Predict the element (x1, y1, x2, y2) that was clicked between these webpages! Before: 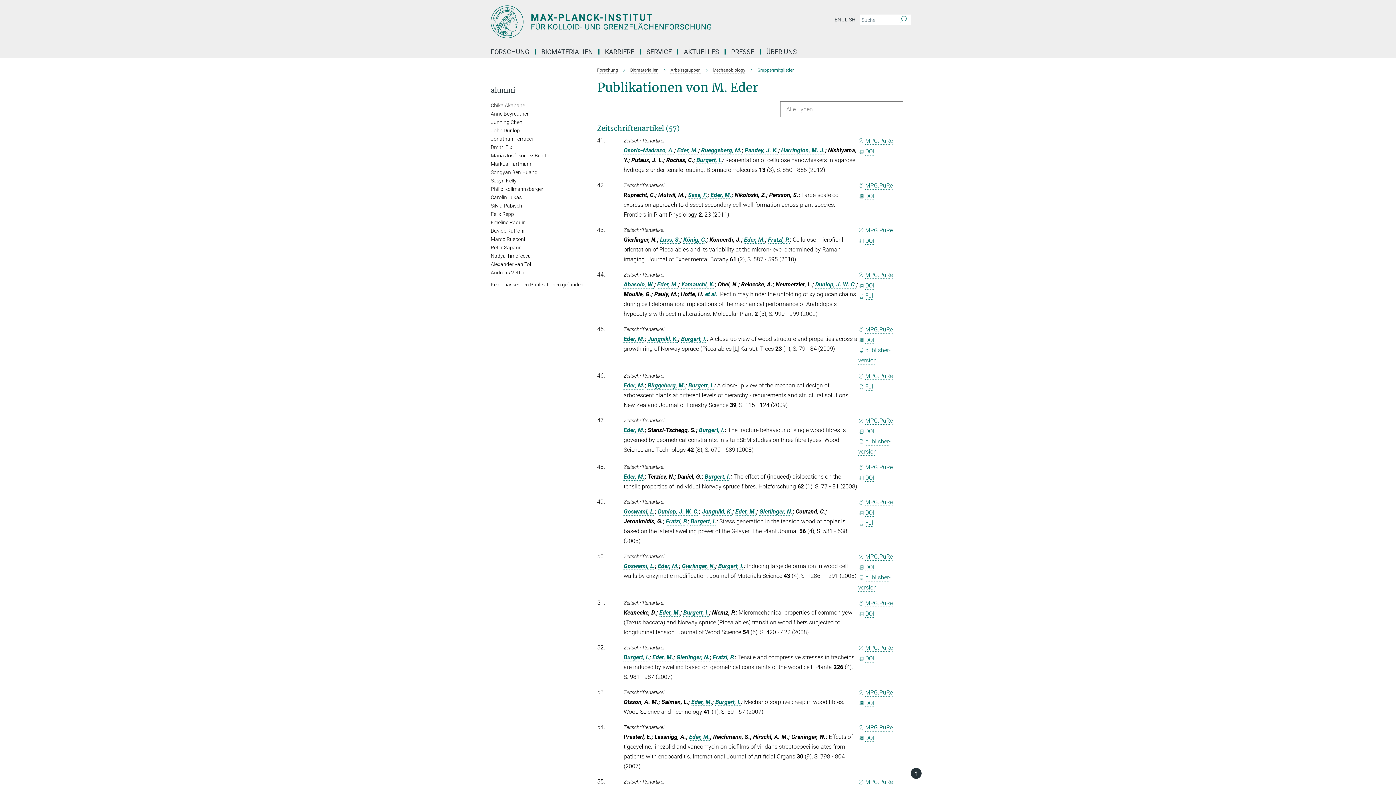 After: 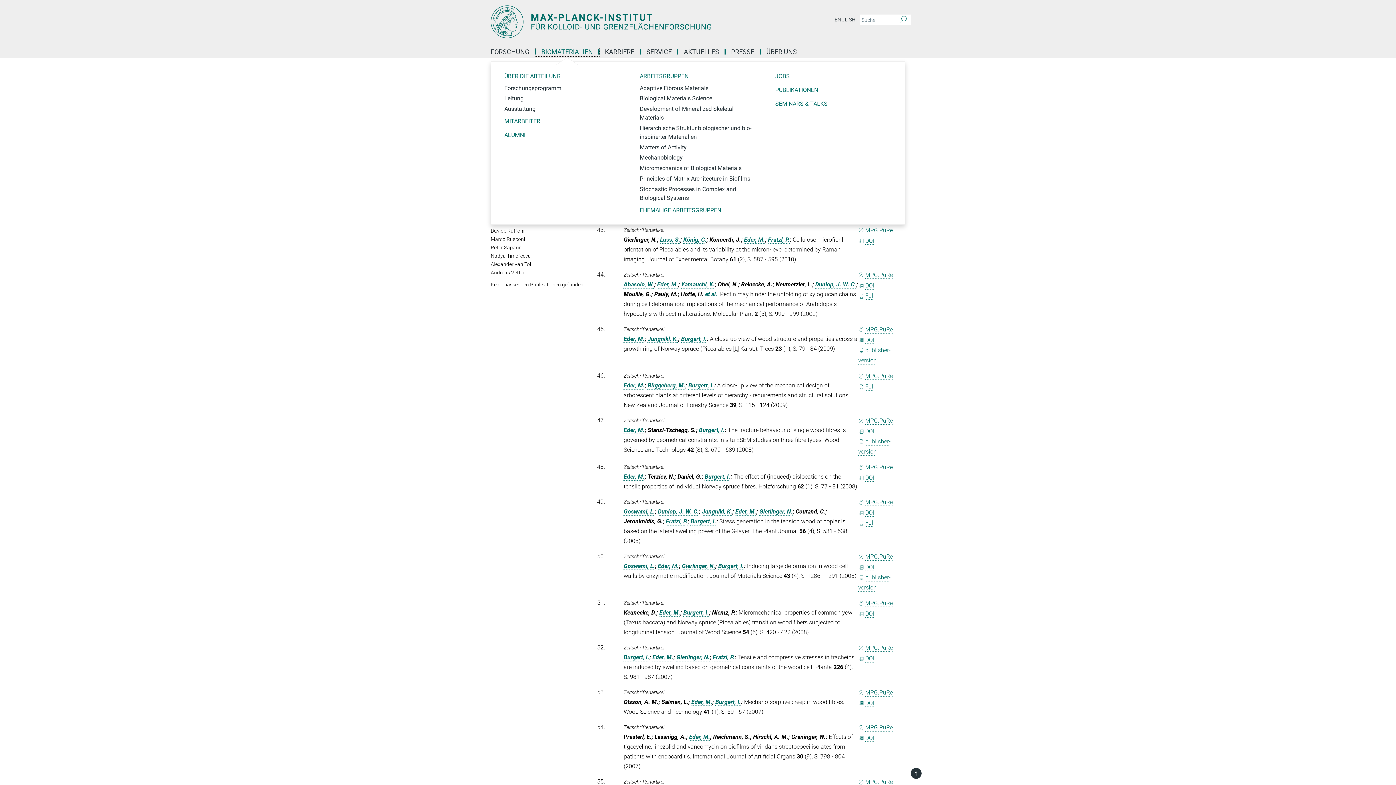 Action: bbox: (536, 49, 599, 54) label: BIOMATERIALIEN